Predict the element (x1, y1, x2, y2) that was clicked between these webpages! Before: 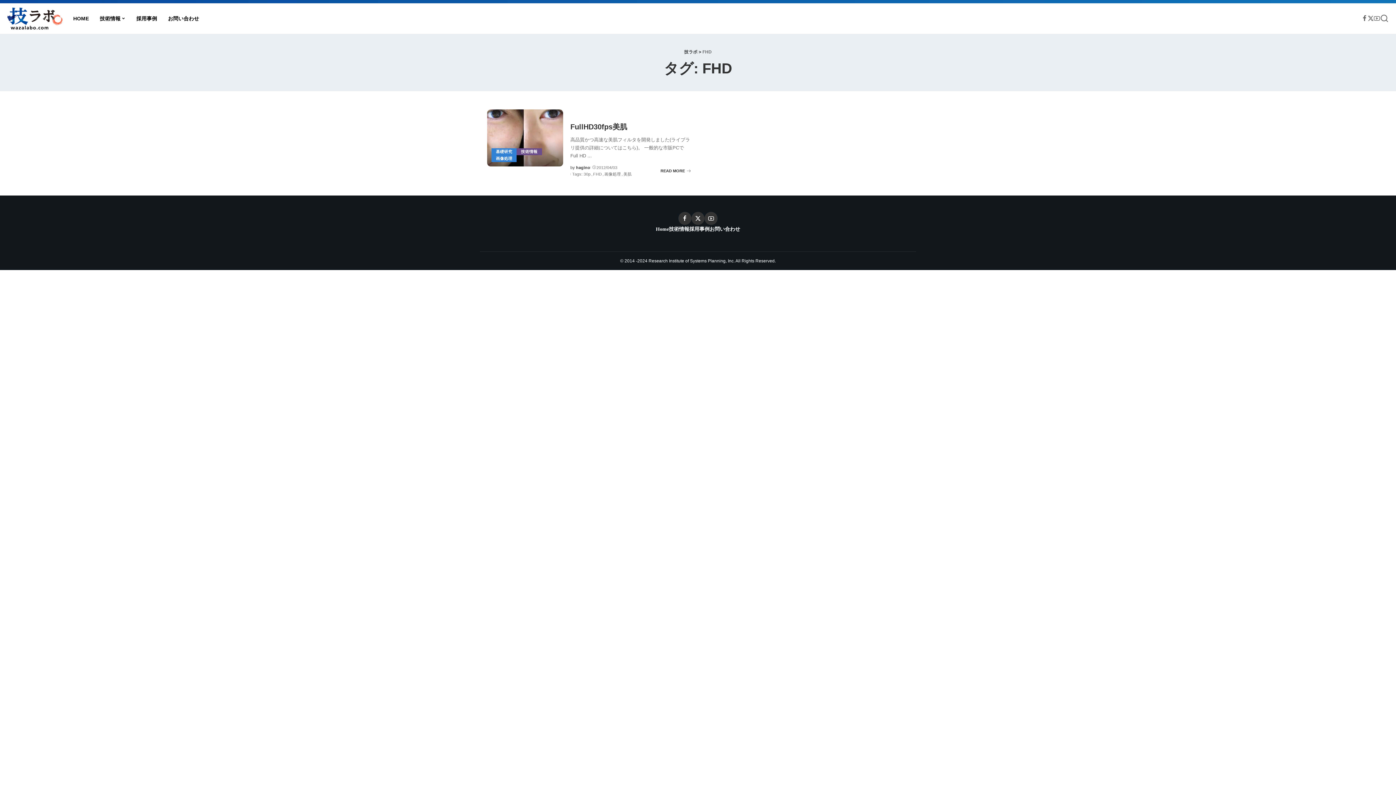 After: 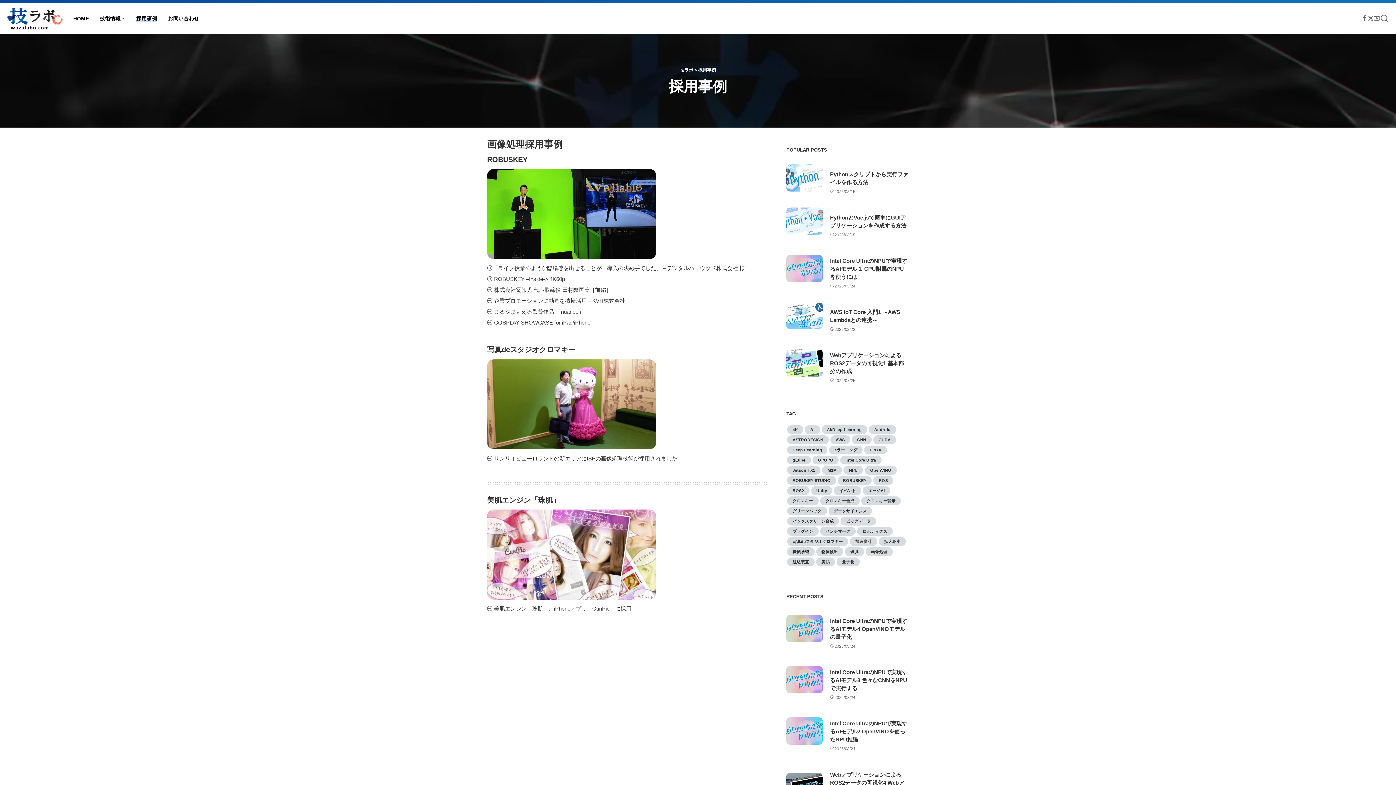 Action: label: 採用事例 bbox: (130, 3, 162, 33)